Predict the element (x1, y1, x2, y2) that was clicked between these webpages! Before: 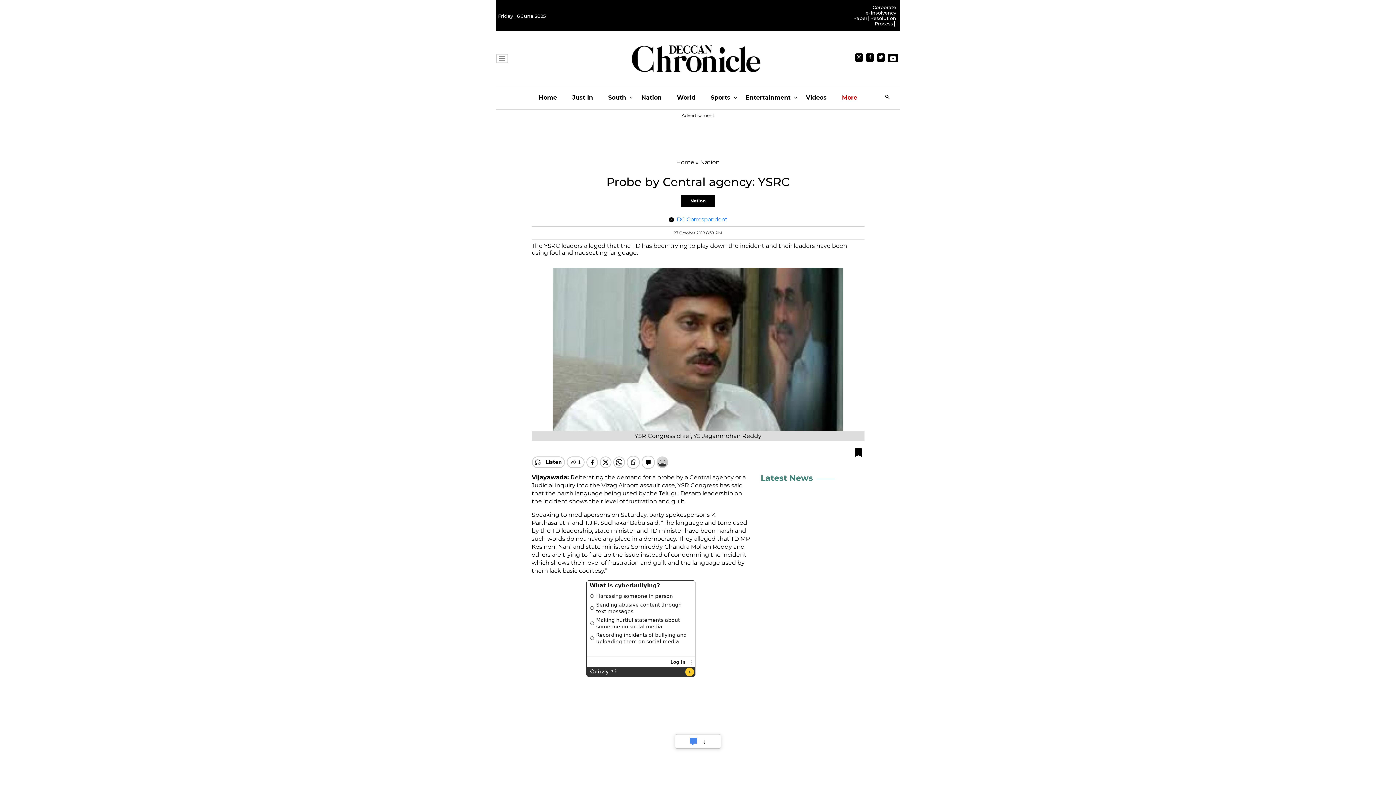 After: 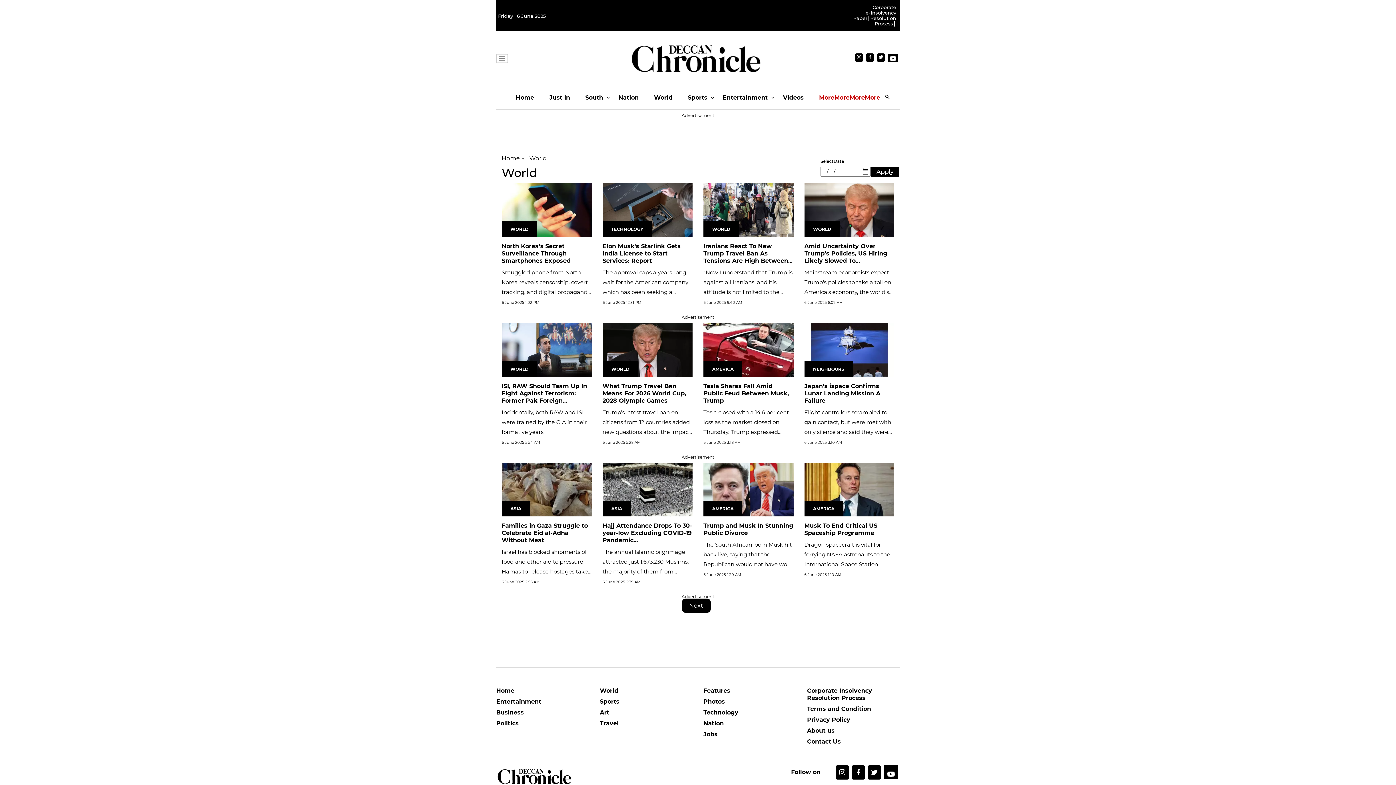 Action: label: World bbox: (677, 86, 695, 109)